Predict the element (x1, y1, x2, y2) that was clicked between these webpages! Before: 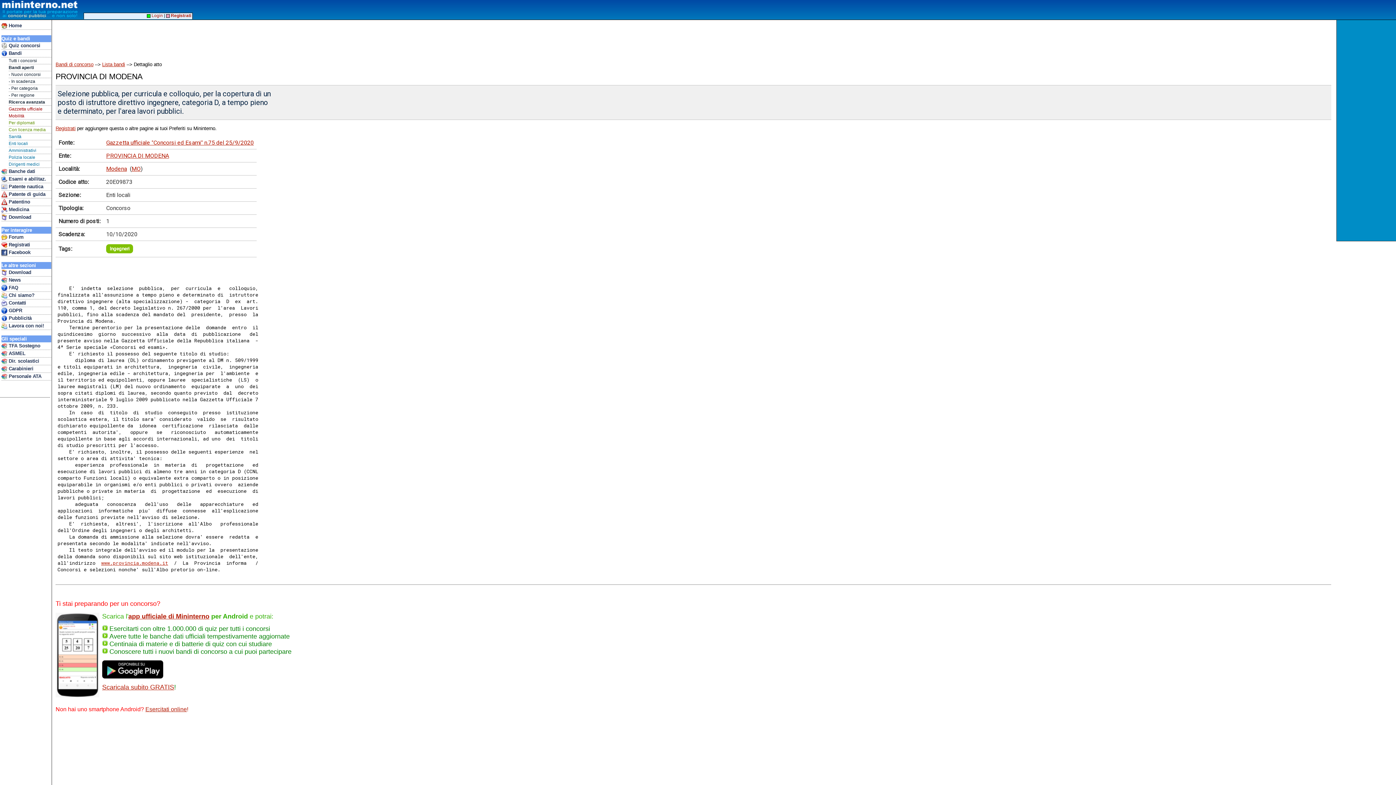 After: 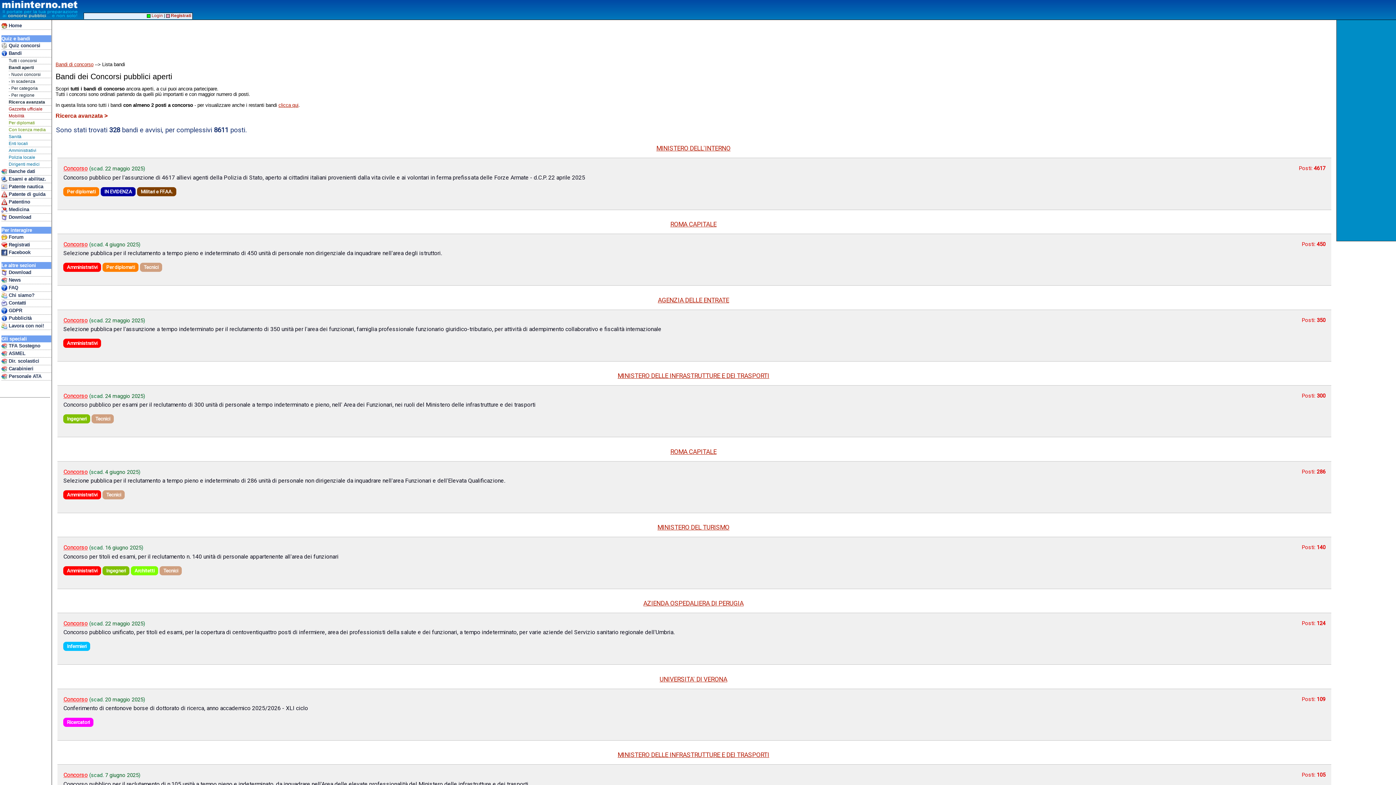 Action: bbox: (102, 61, 125, 67) label: Lista bandi